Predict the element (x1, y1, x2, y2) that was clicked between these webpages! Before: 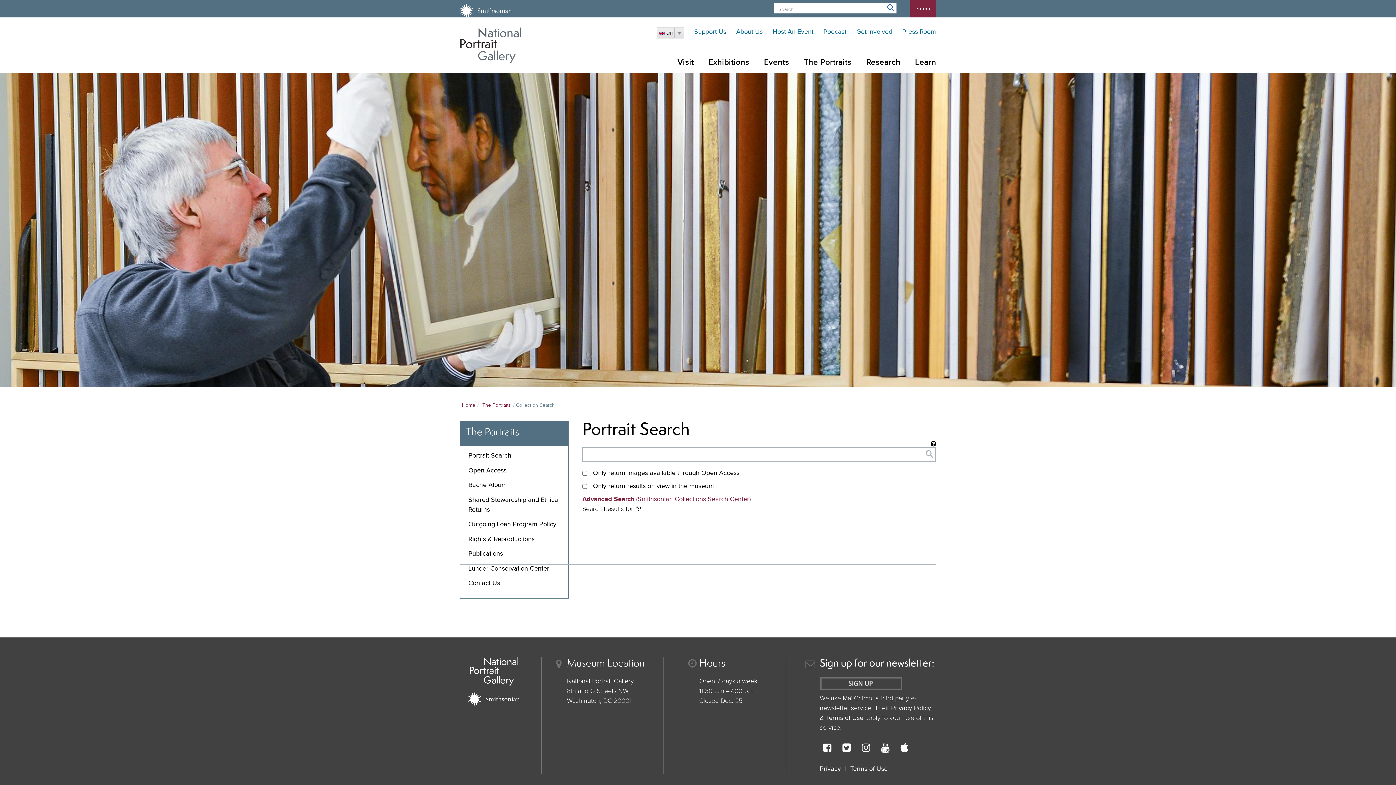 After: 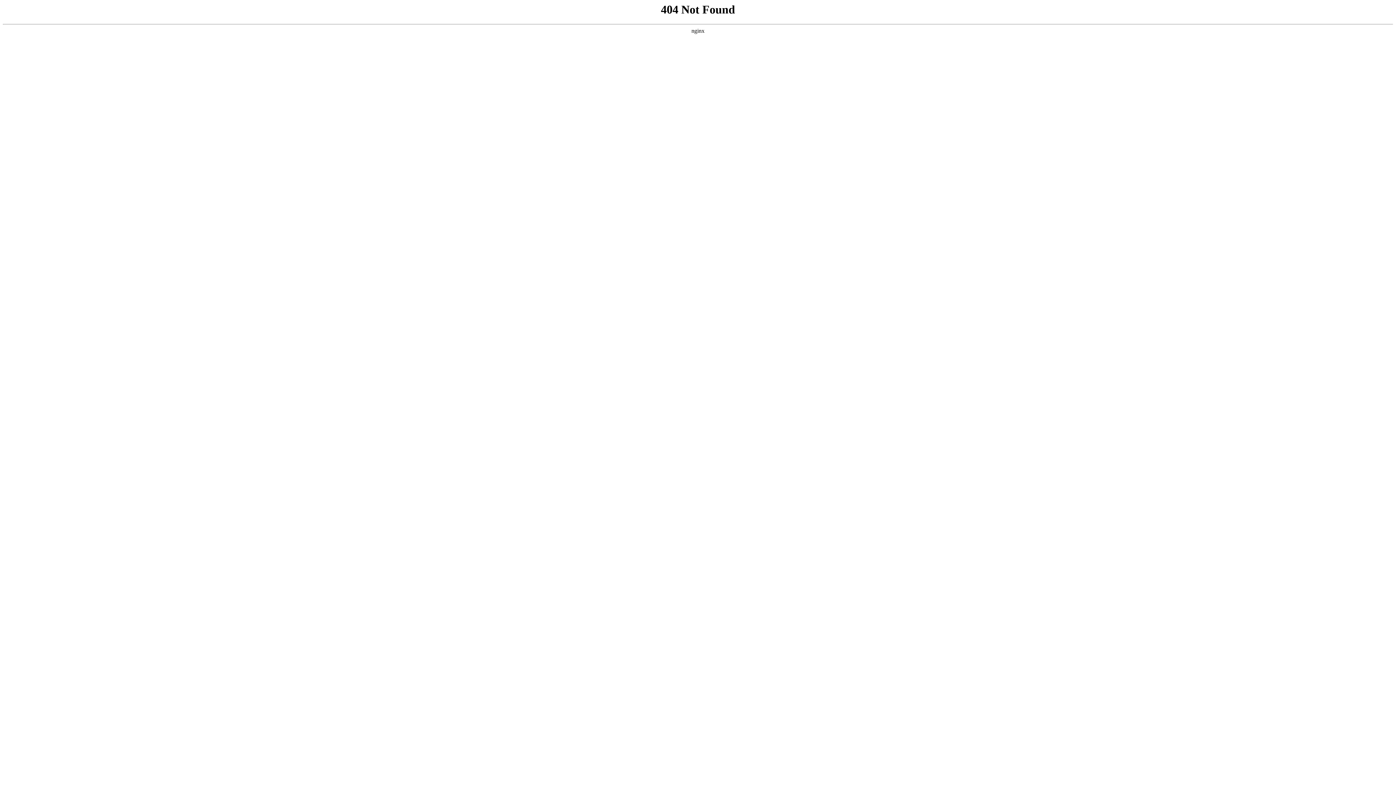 Action: bbox: (460, 4, 512, 17) label: Smithsonian Website